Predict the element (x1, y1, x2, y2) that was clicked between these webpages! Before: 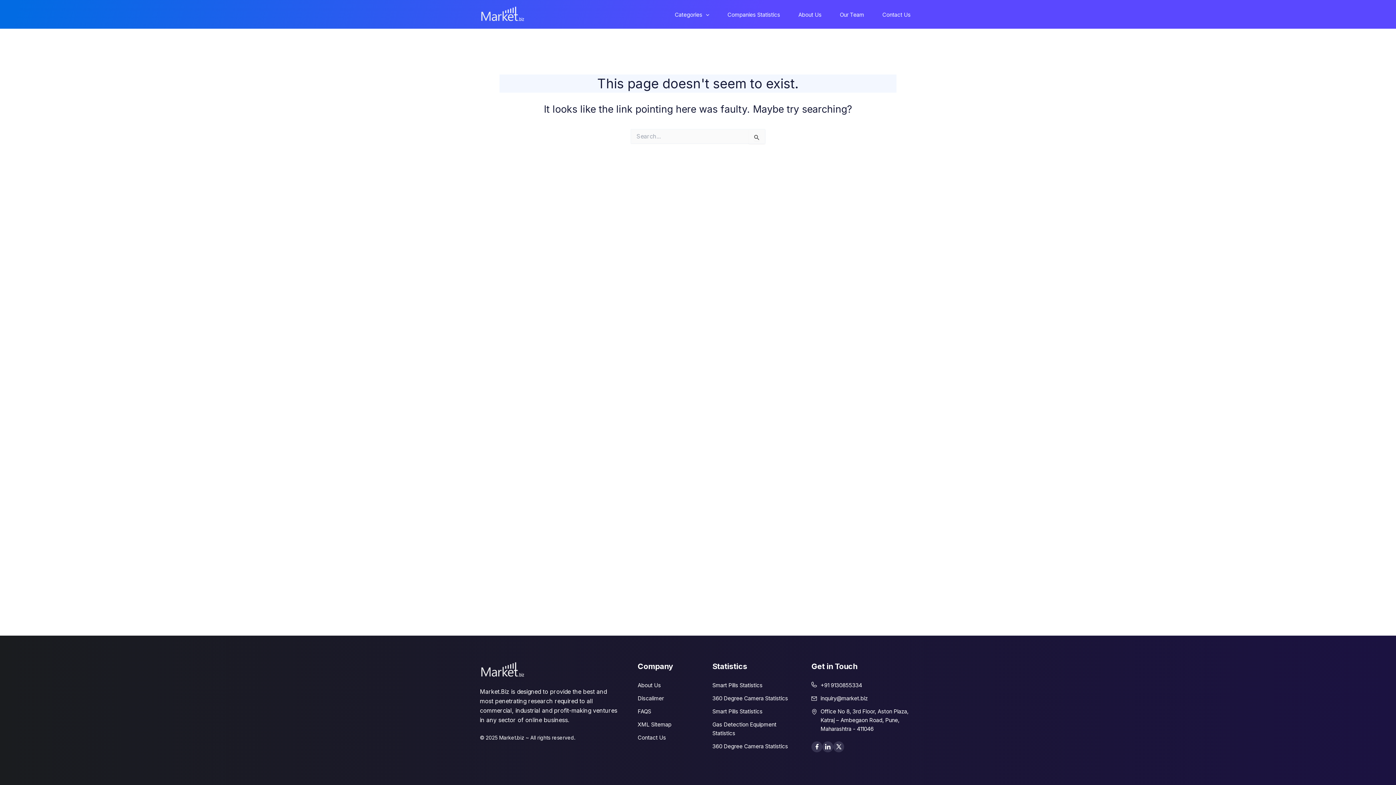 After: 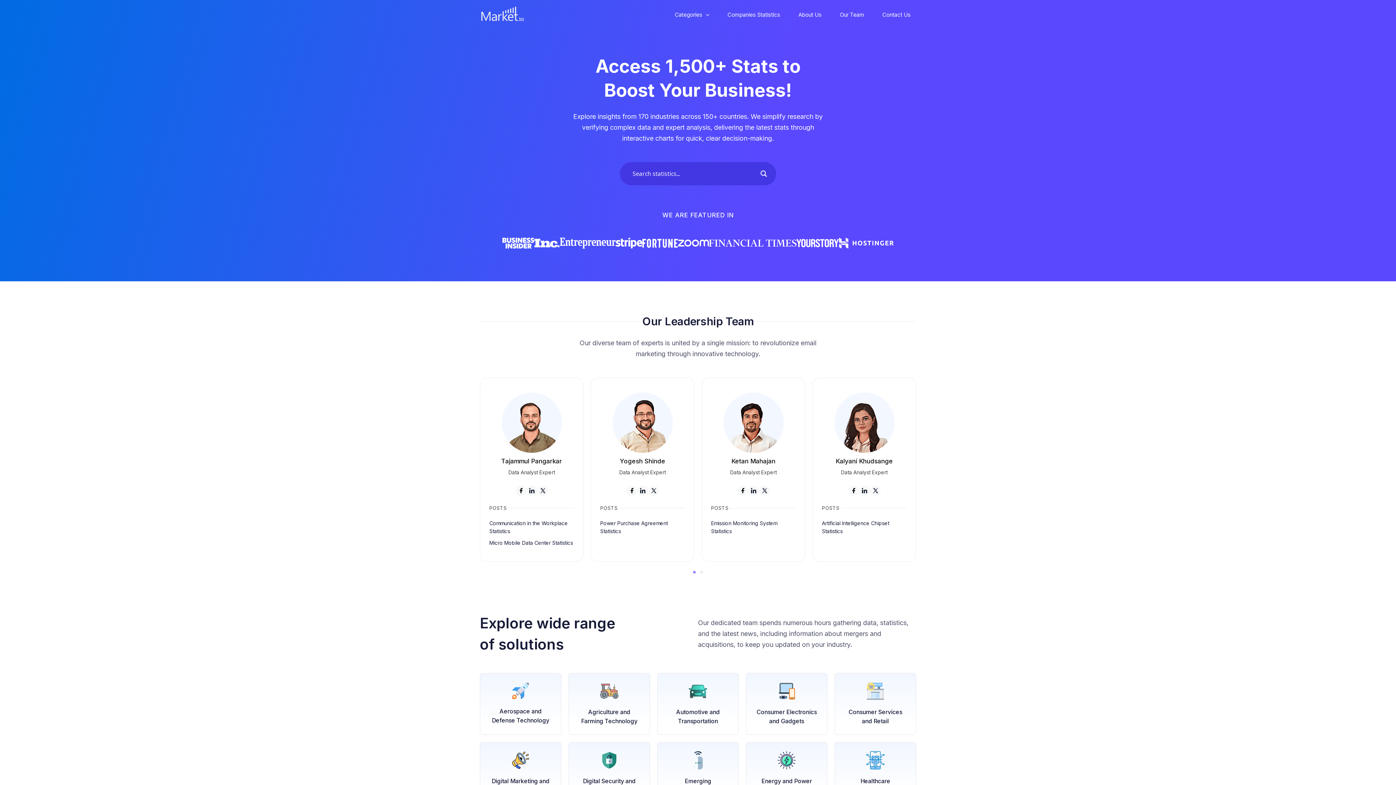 Action: bbox: (480, 9, 530, 17)